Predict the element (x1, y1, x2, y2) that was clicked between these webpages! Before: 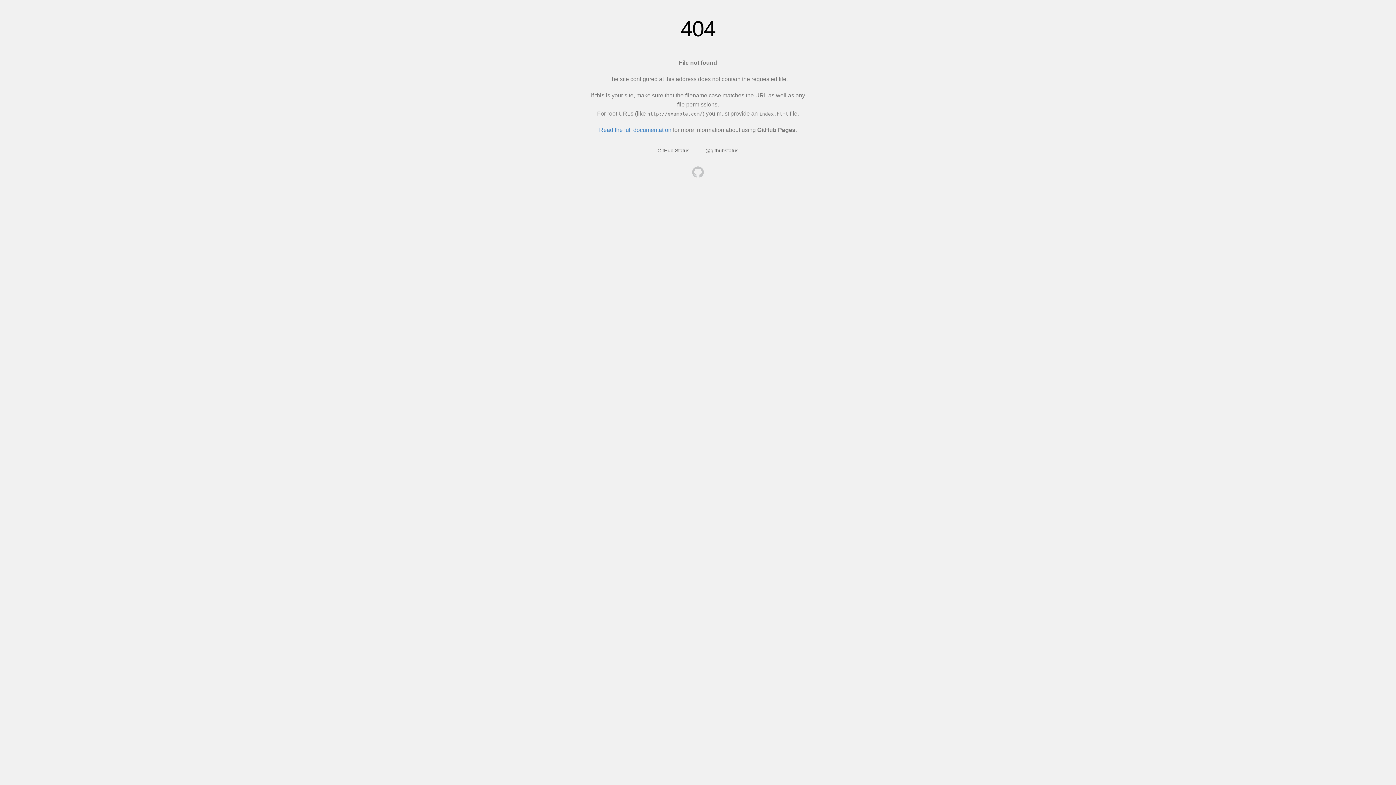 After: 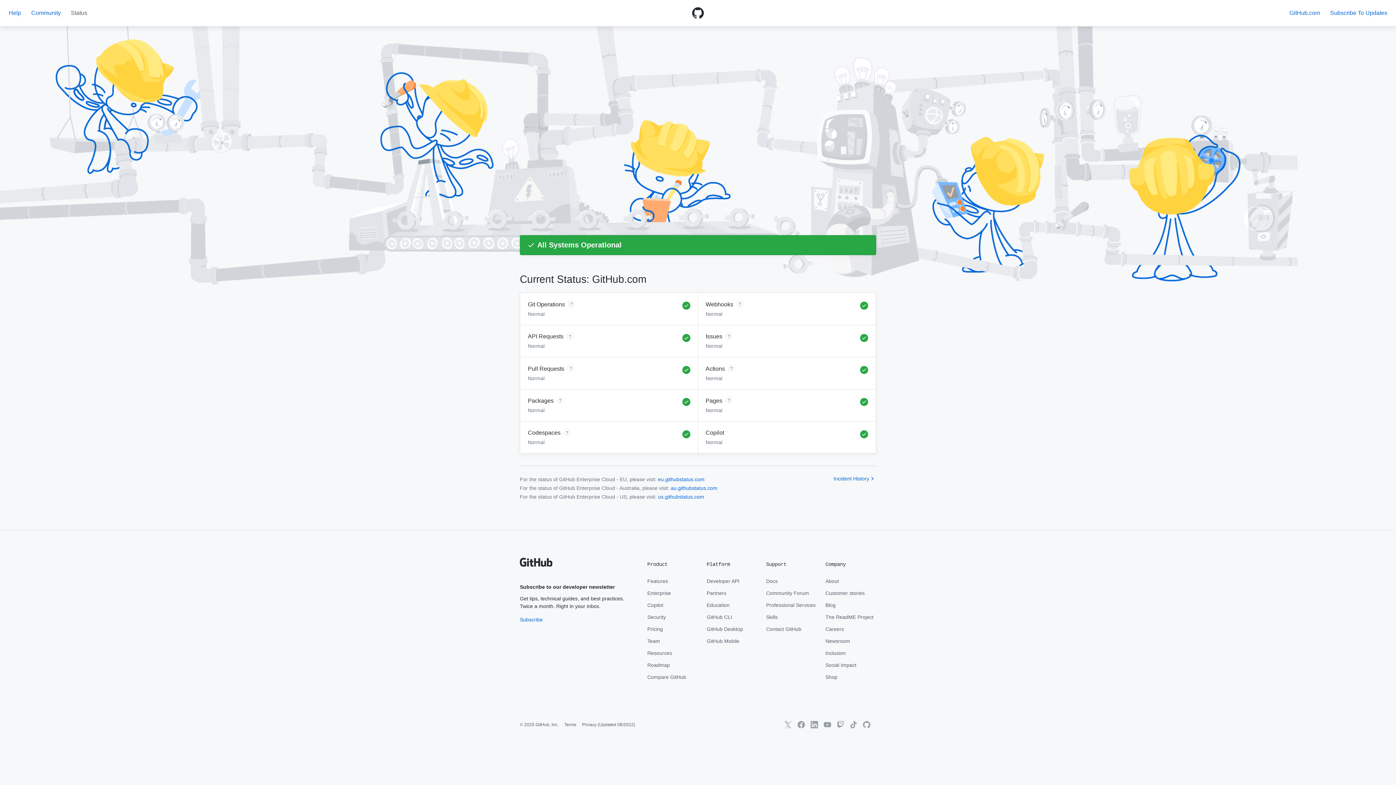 Action: label: GitHub Status bbox: (657, 147, 689, 153)